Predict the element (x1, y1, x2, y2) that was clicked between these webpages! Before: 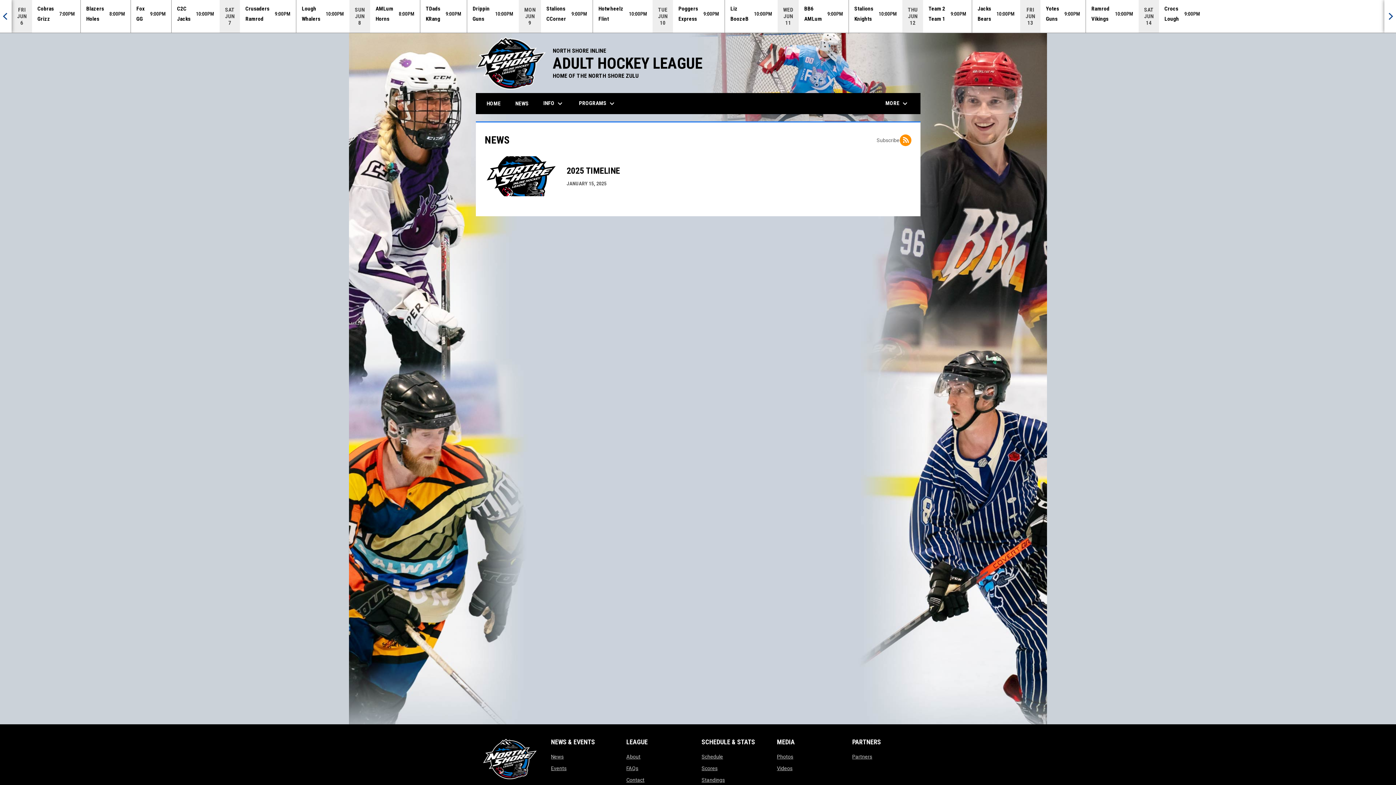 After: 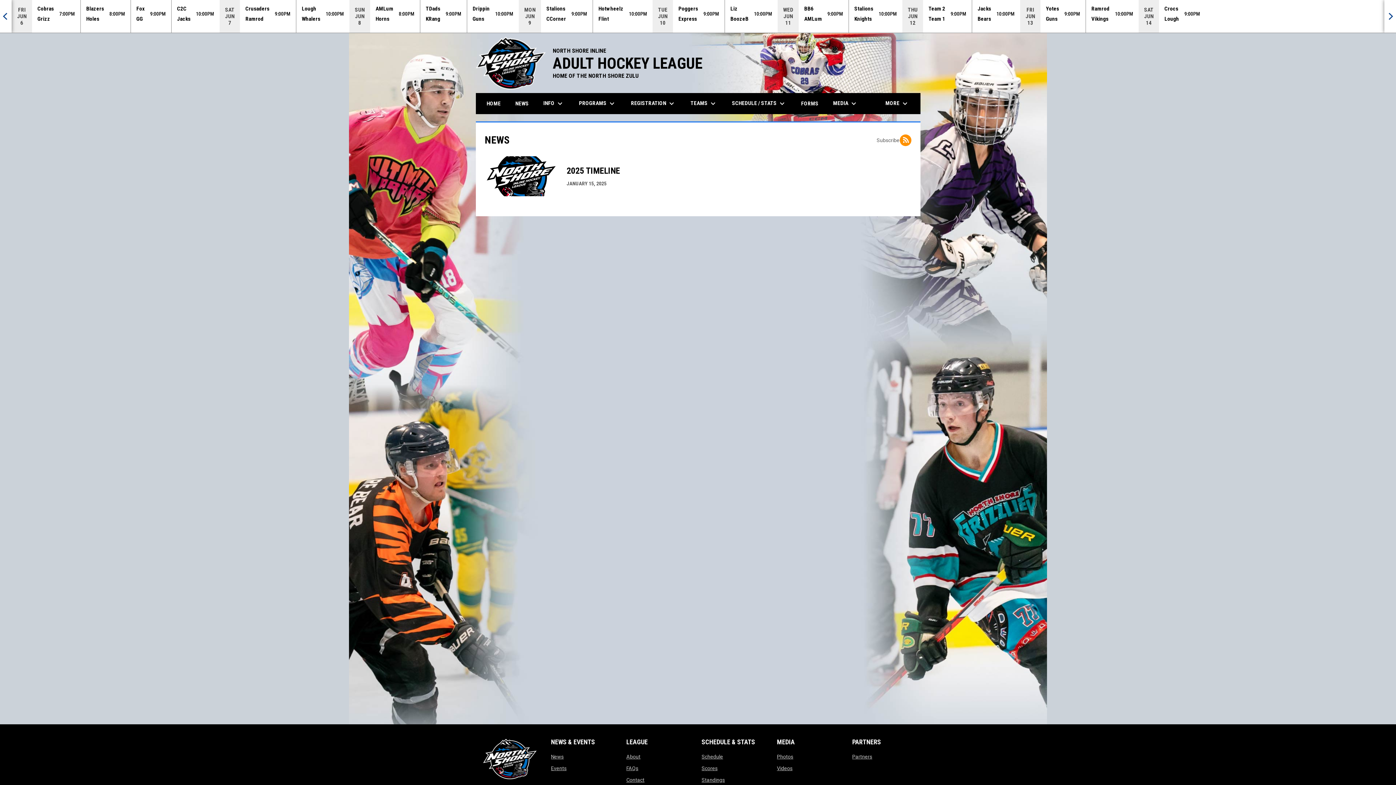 Action: bbox: (510, 93, 534, 113) label: NEWS